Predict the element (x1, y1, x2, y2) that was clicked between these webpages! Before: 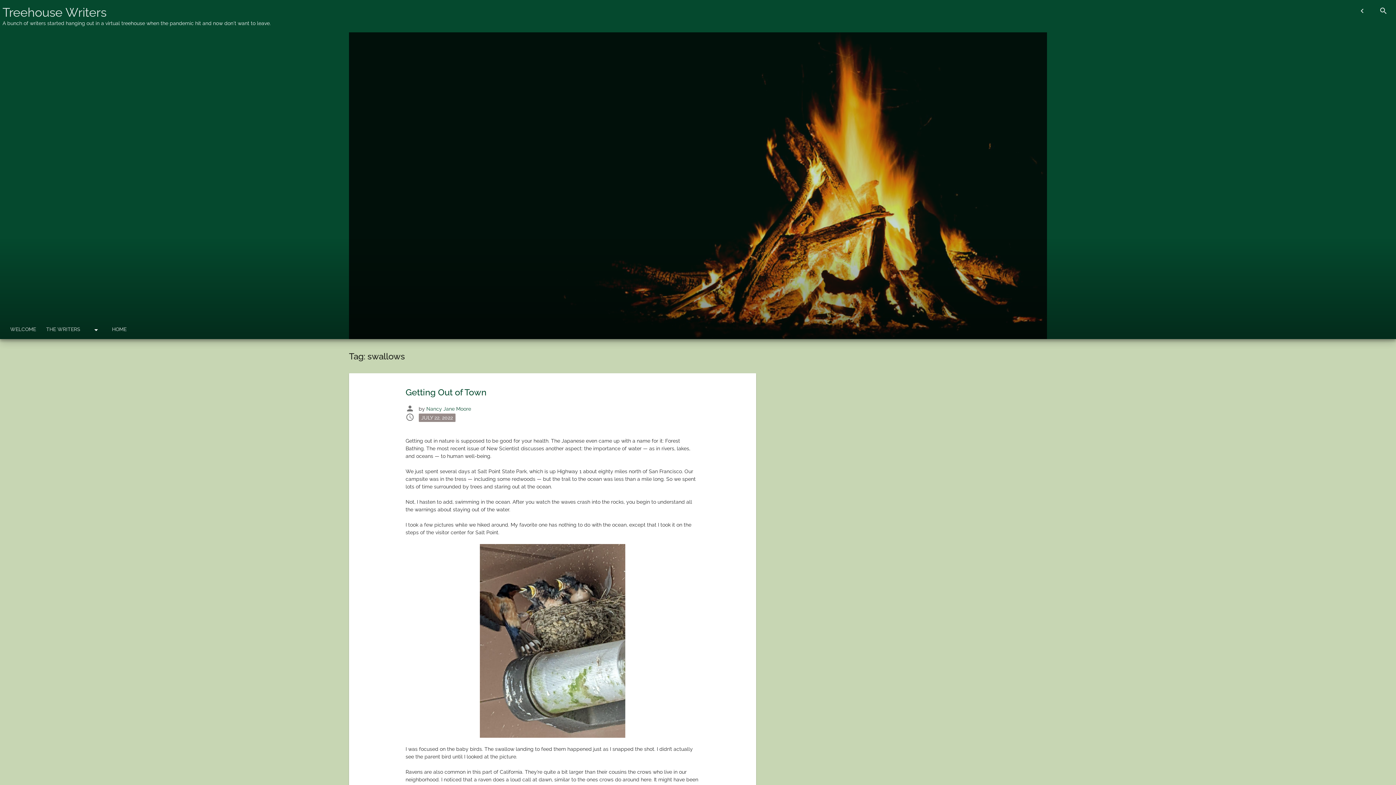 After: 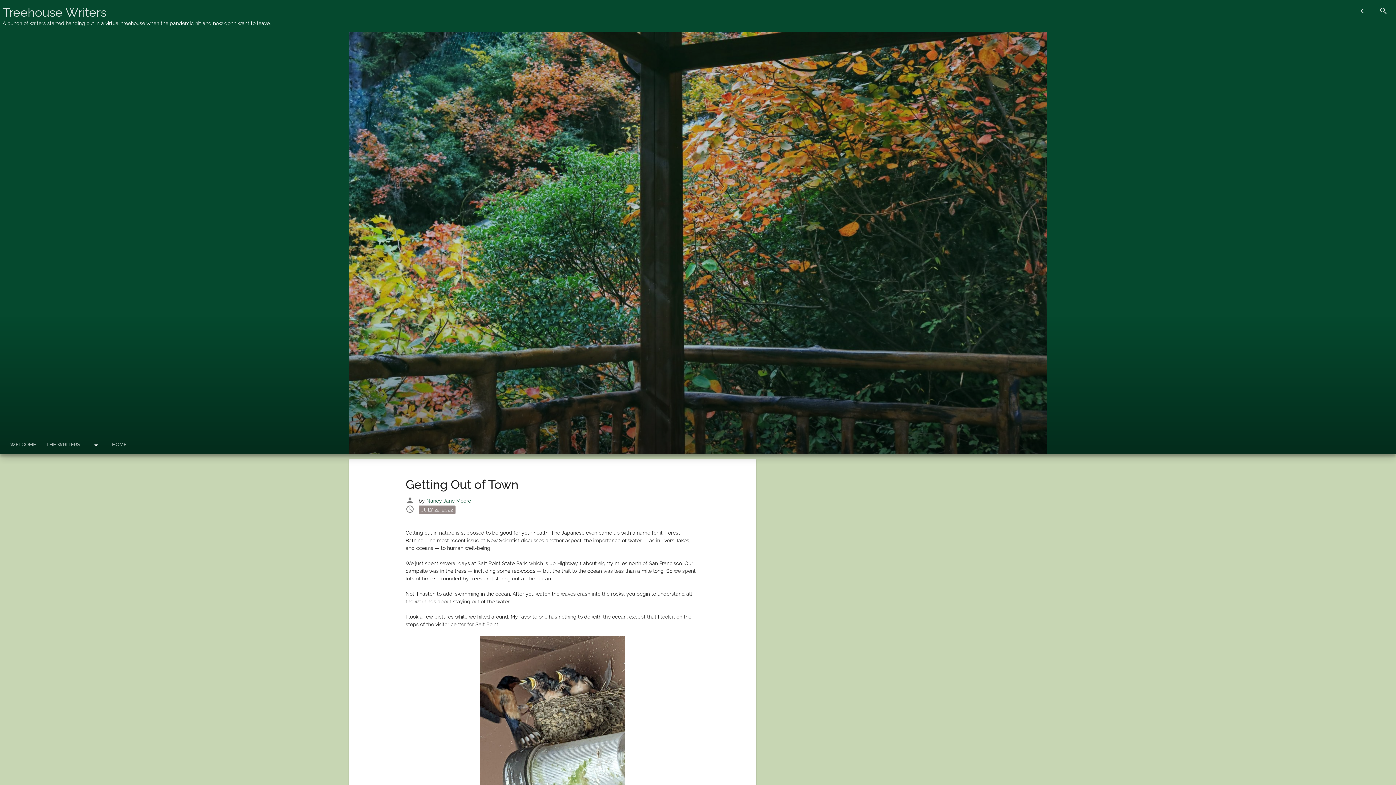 Action: label: Getting Out of Town bbox: (405, 387, 486, 397)